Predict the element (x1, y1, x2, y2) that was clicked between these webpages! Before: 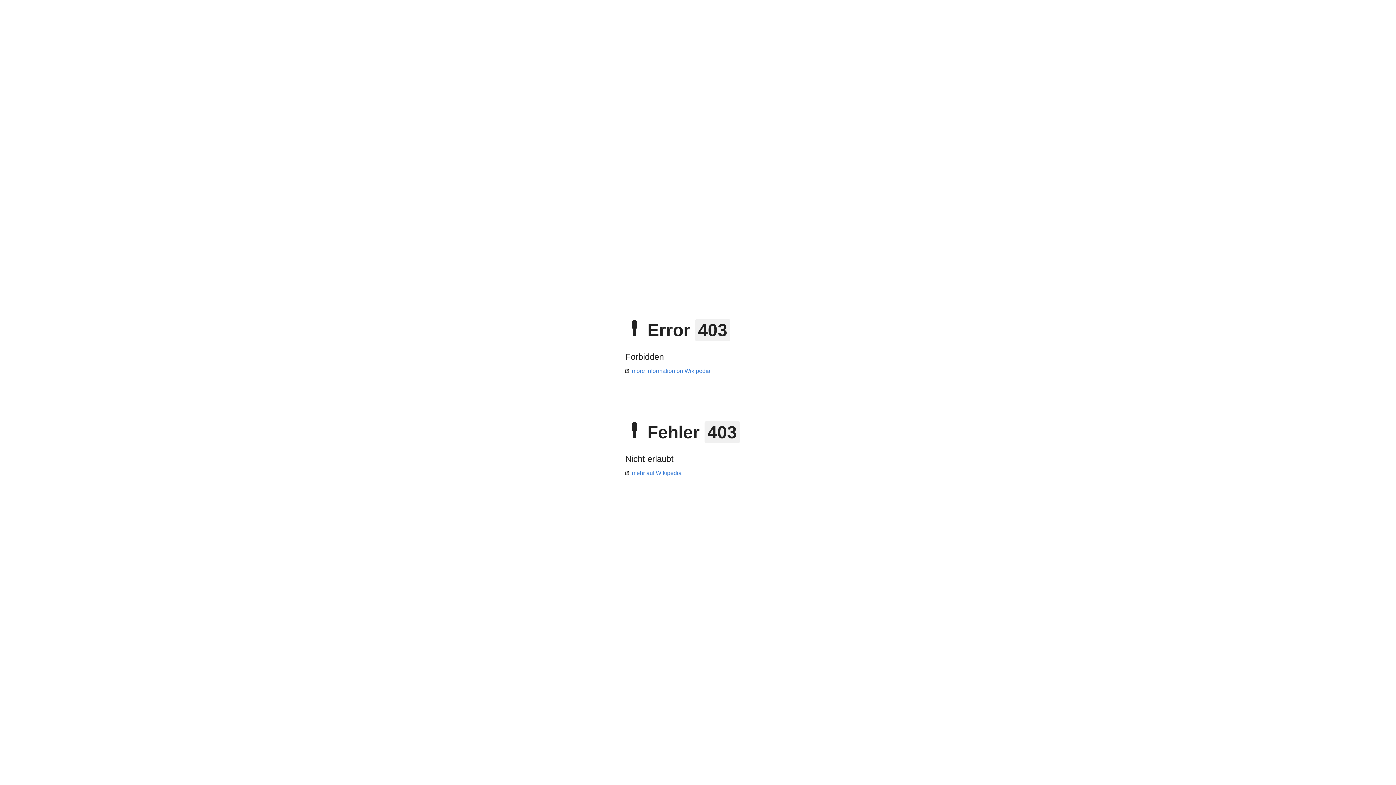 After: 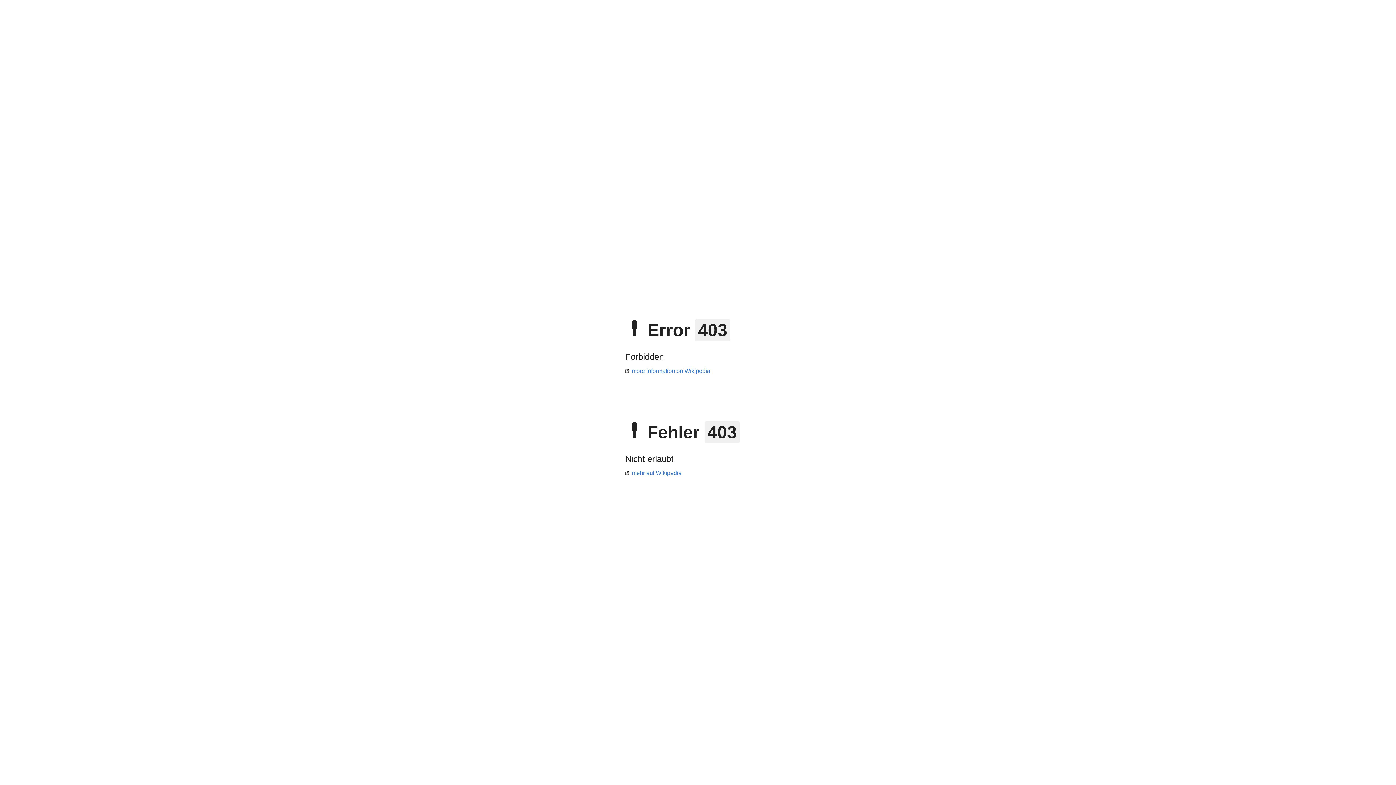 Action: label: more information on Wikipedia bbox: (625, 368, 710, 374)